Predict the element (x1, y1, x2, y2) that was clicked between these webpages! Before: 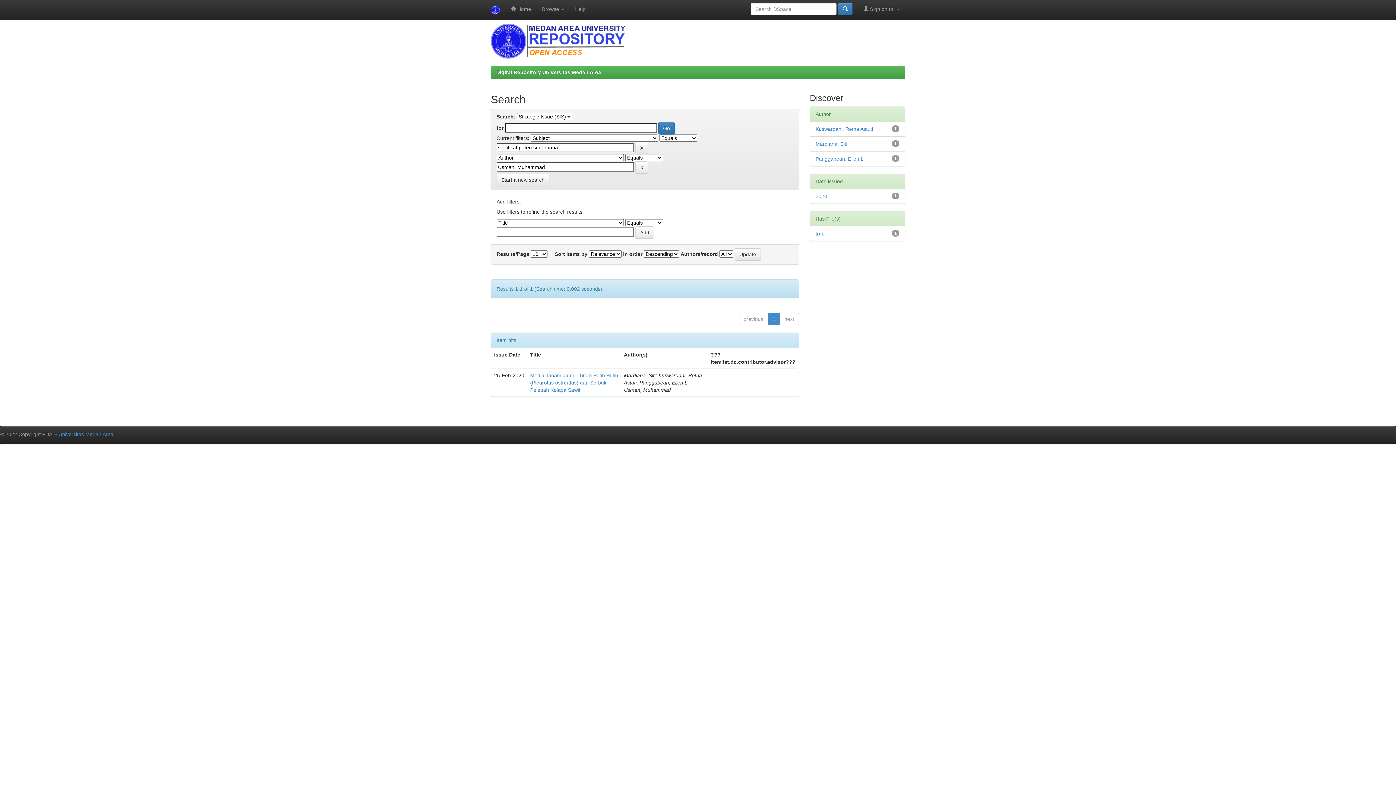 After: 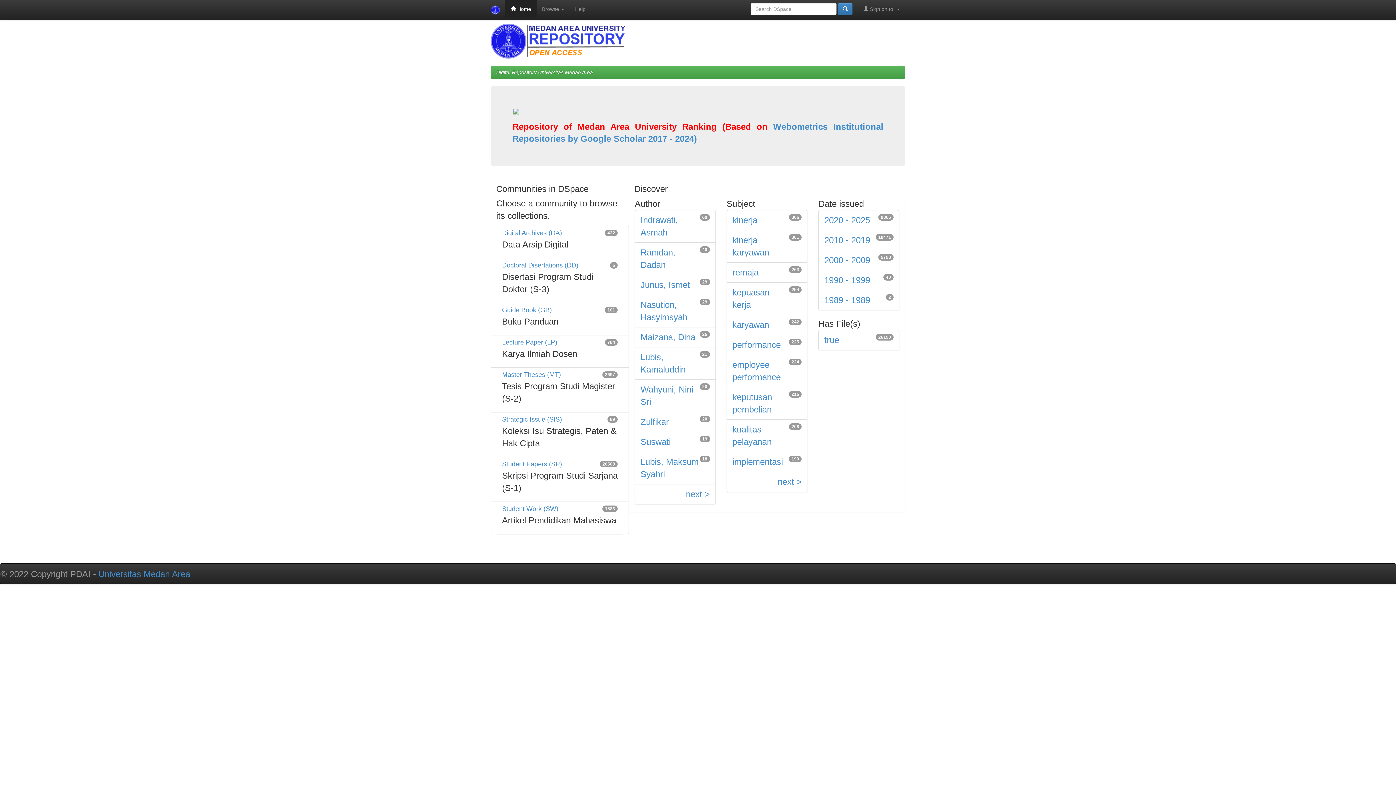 Action: bbox: (485, 0, 505, 20)